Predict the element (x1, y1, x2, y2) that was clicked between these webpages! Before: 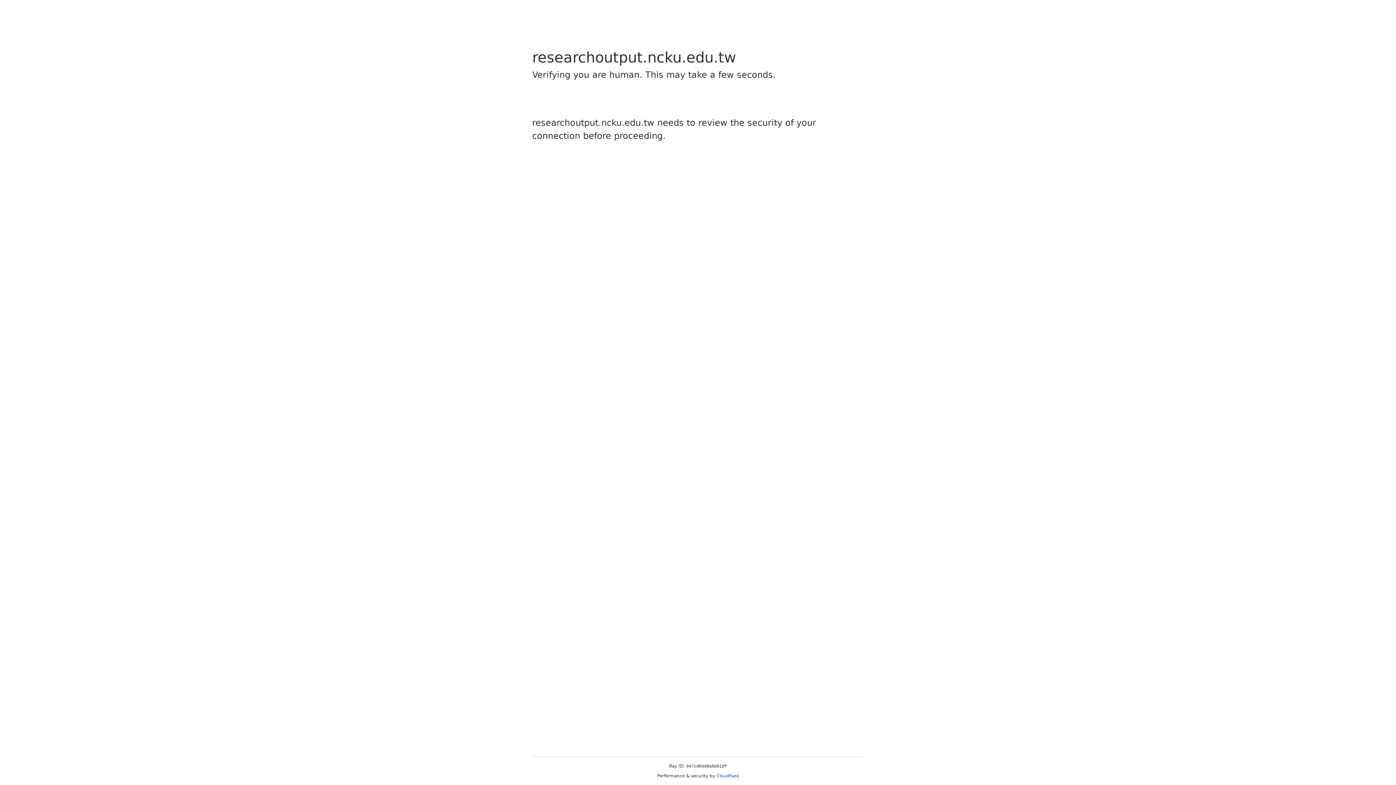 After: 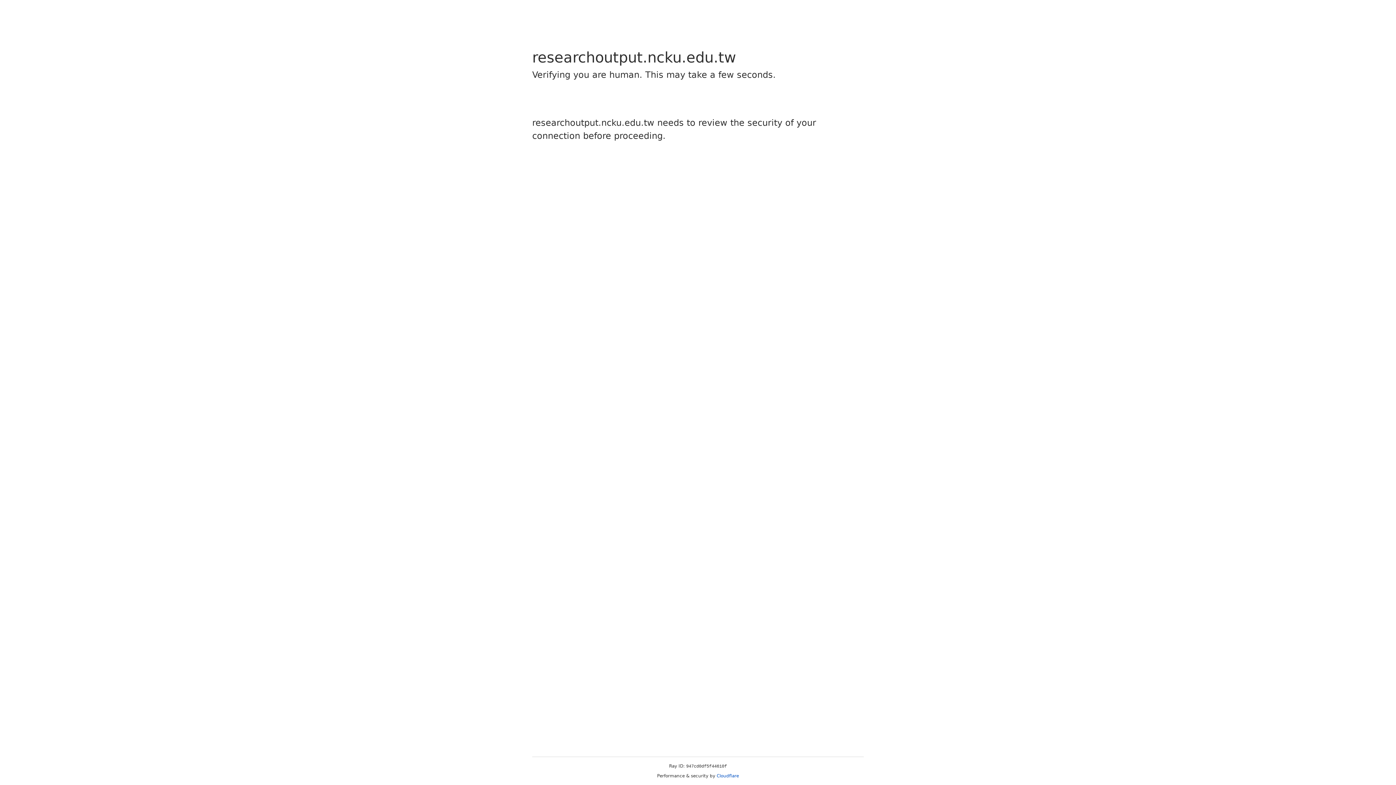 Action: bbox: (716, 773, 739, 778) label: Cloudflare